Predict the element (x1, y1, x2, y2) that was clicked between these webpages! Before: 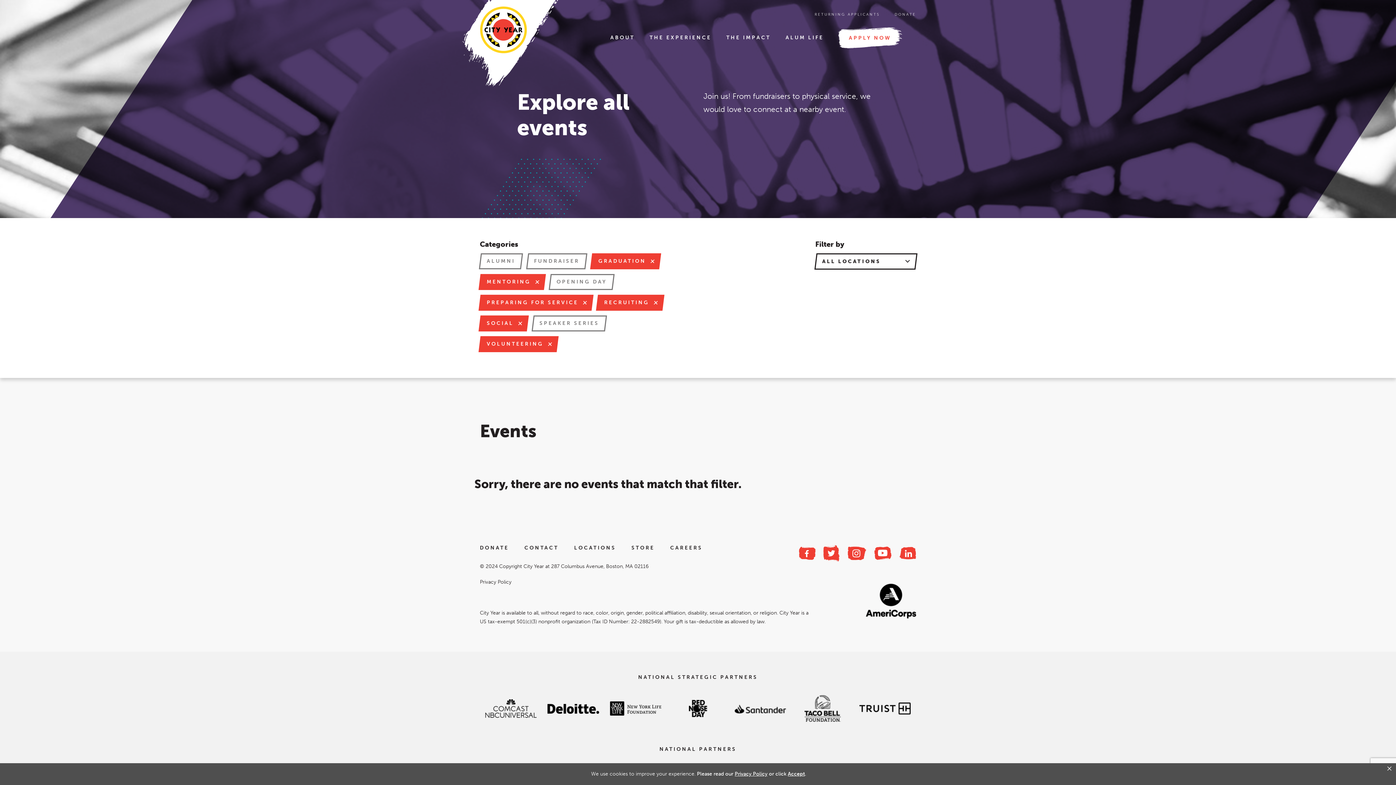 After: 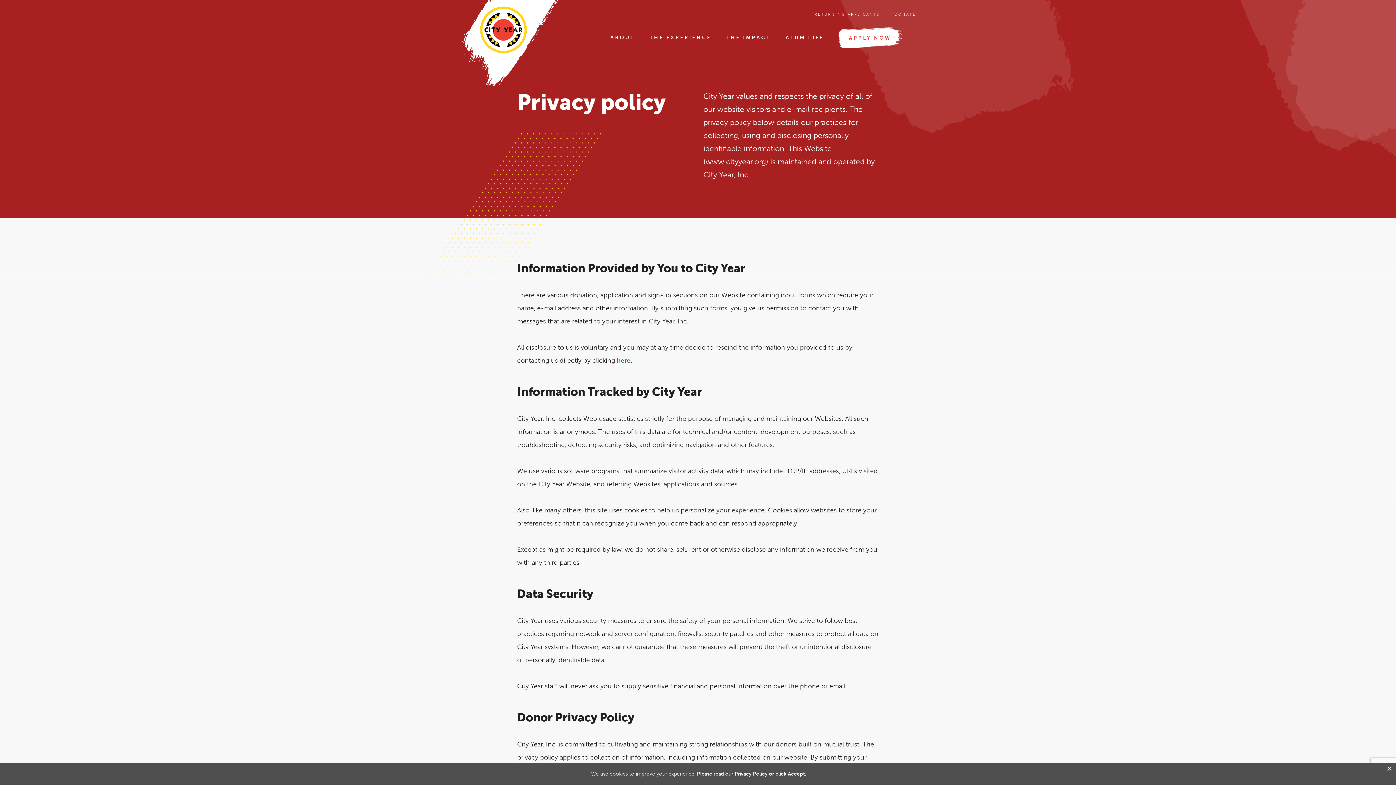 Action: label: Read privacy policy bbox: (734, 771, 767, 777)